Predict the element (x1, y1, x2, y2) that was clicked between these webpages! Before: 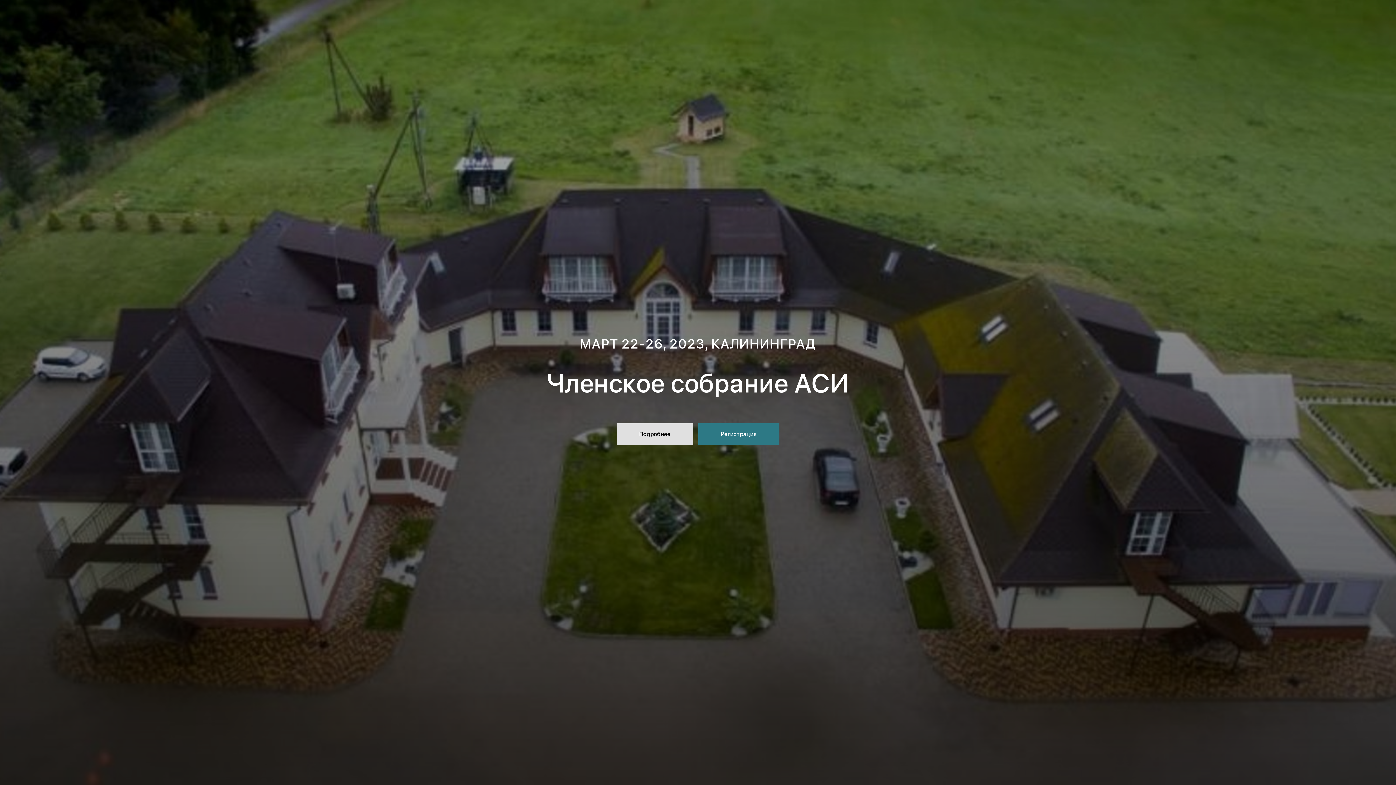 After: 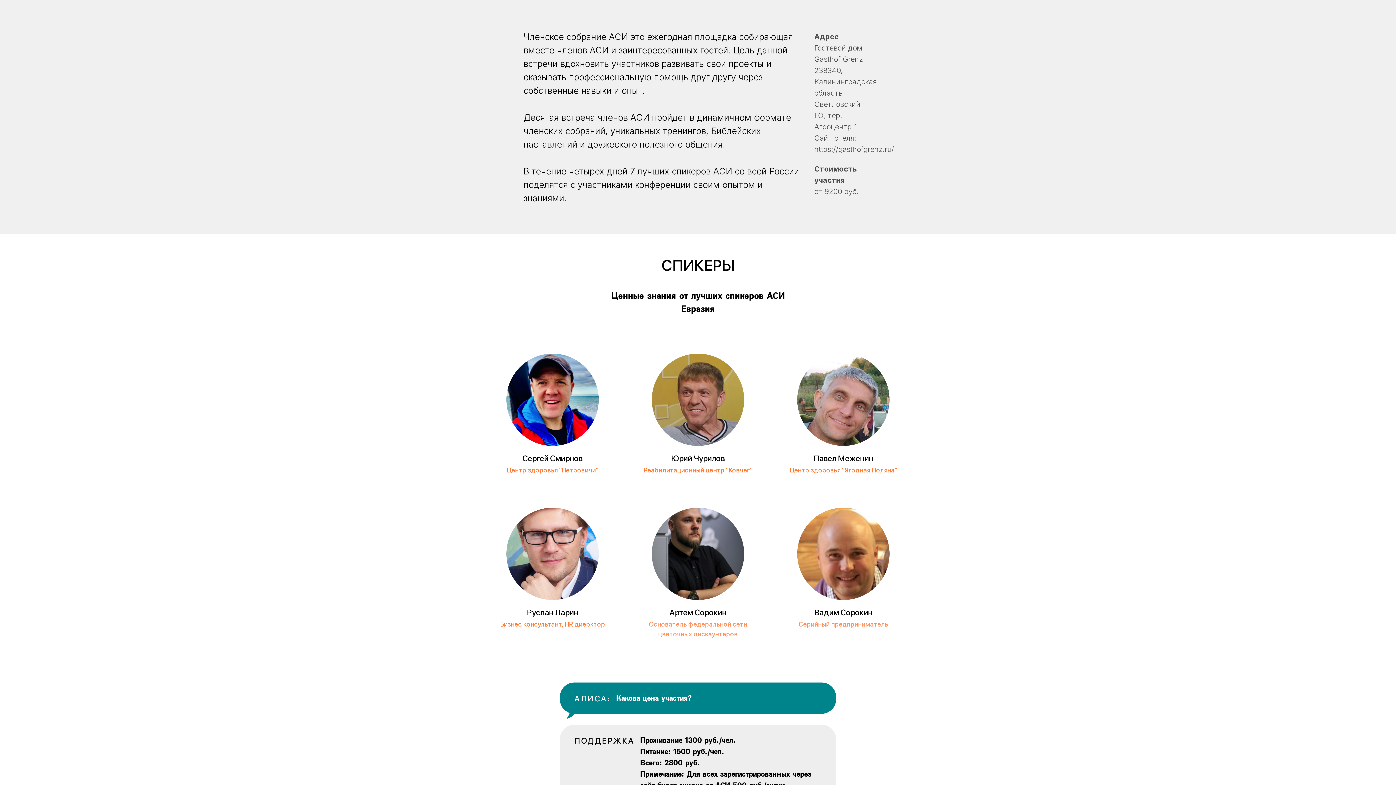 Action: bbox: (616, 423, 693, 445) label: Подробнее